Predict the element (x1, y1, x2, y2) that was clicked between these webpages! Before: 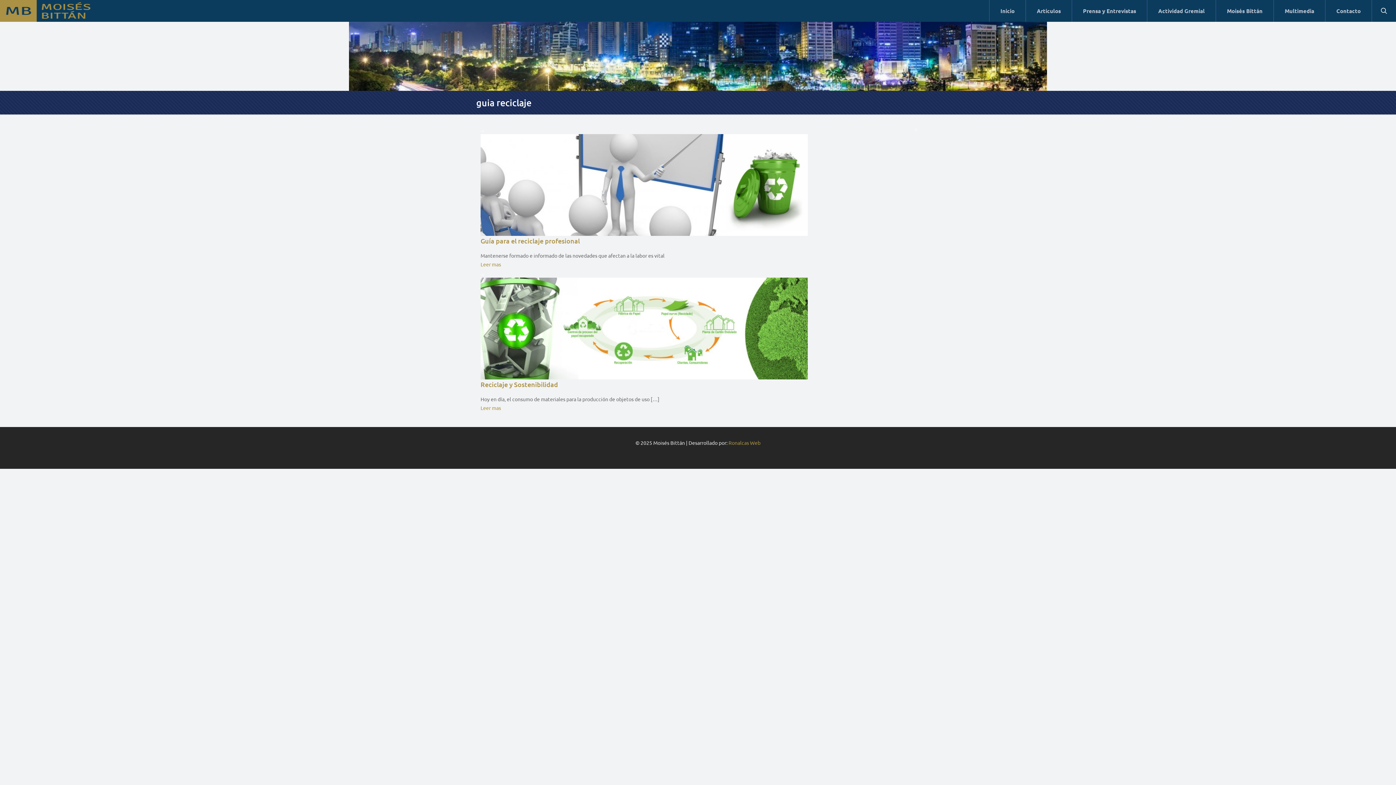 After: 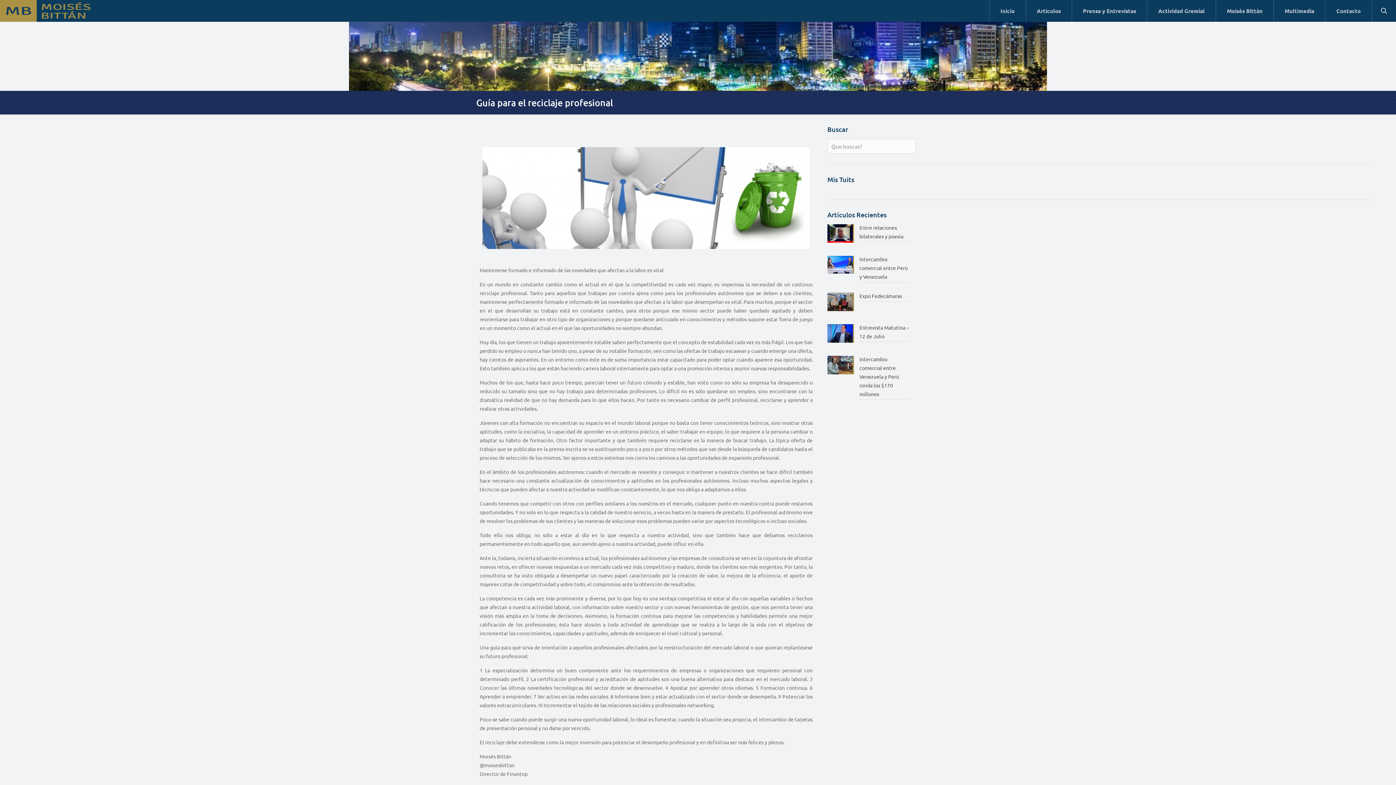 Action: bbox: (480, 134, 915, 236)